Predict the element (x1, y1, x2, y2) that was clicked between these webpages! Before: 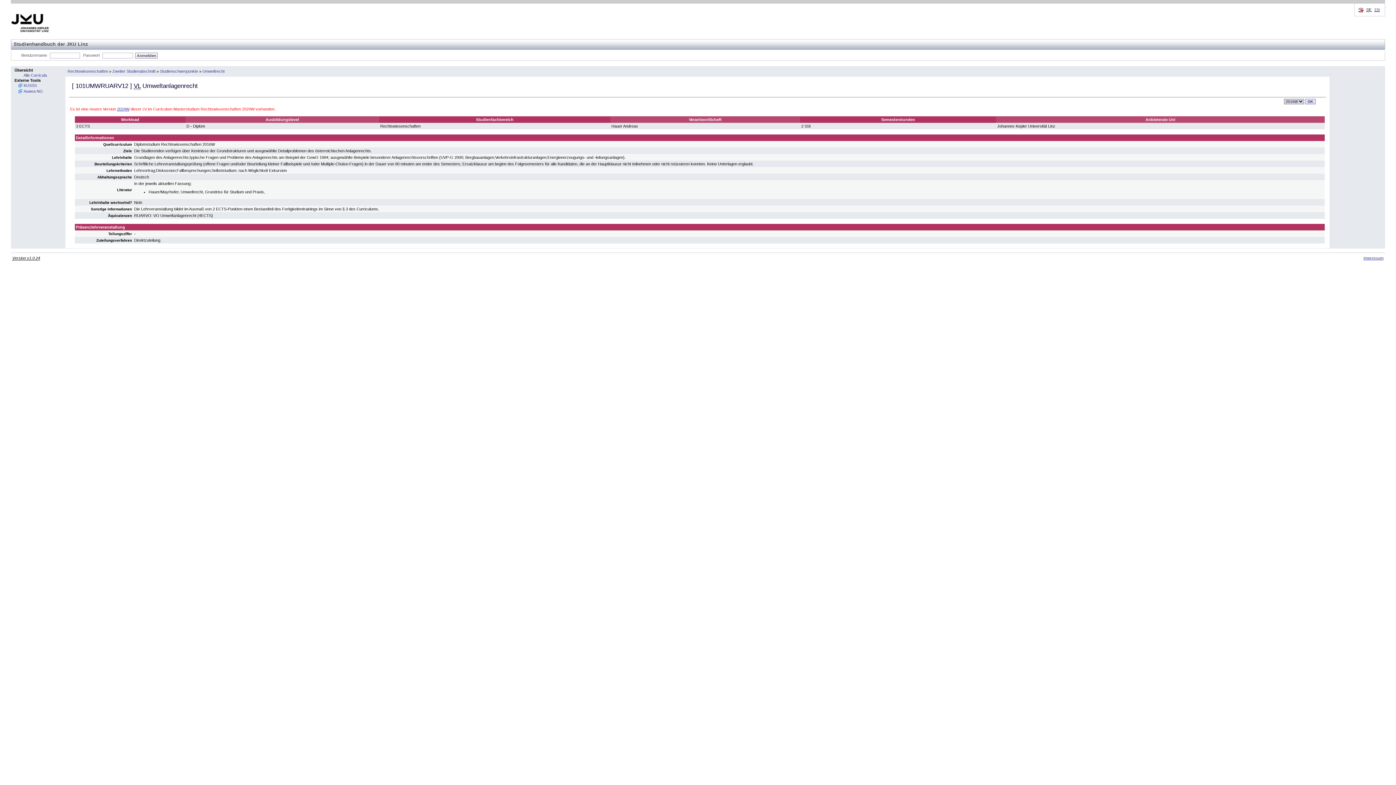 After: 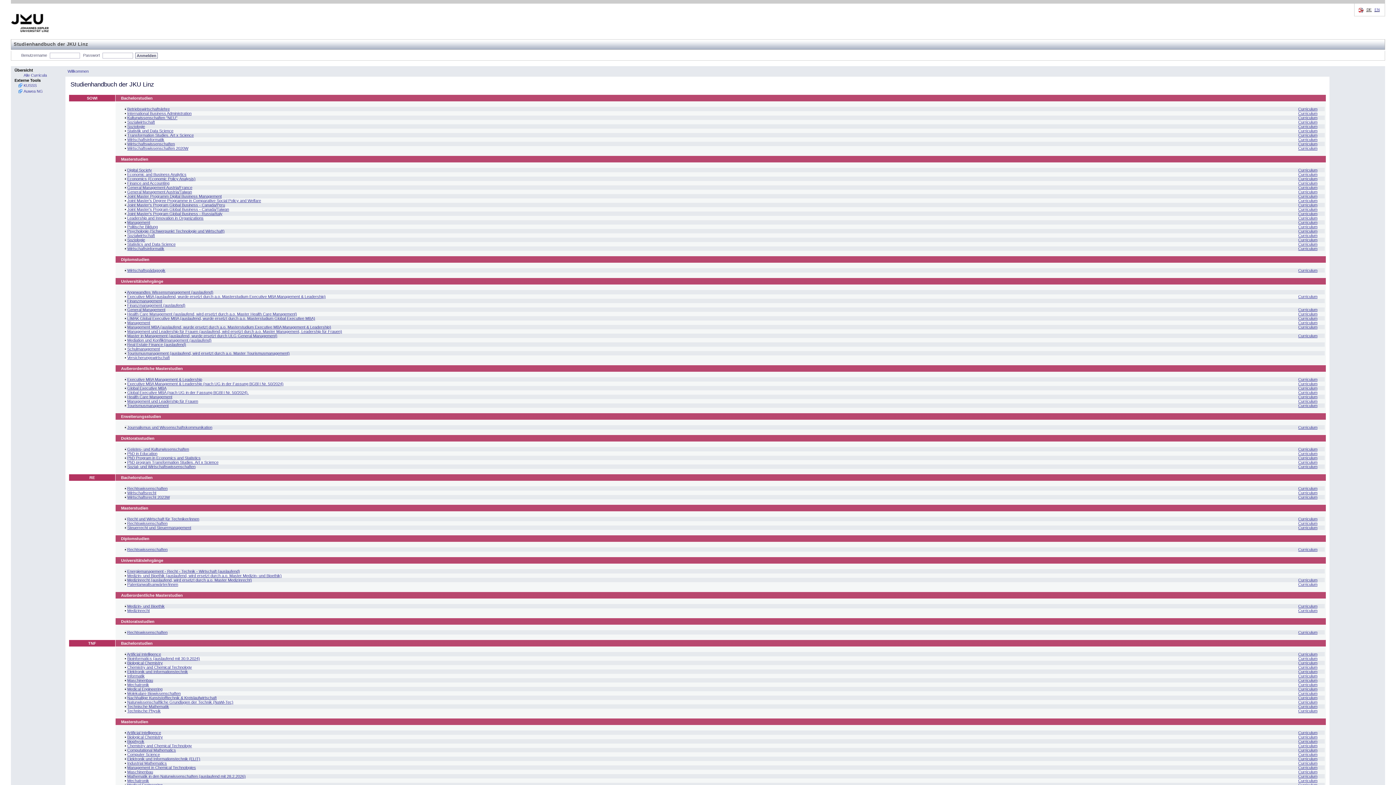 Action: label: Alle Curricula bbox: (22, 72, 64, 78)